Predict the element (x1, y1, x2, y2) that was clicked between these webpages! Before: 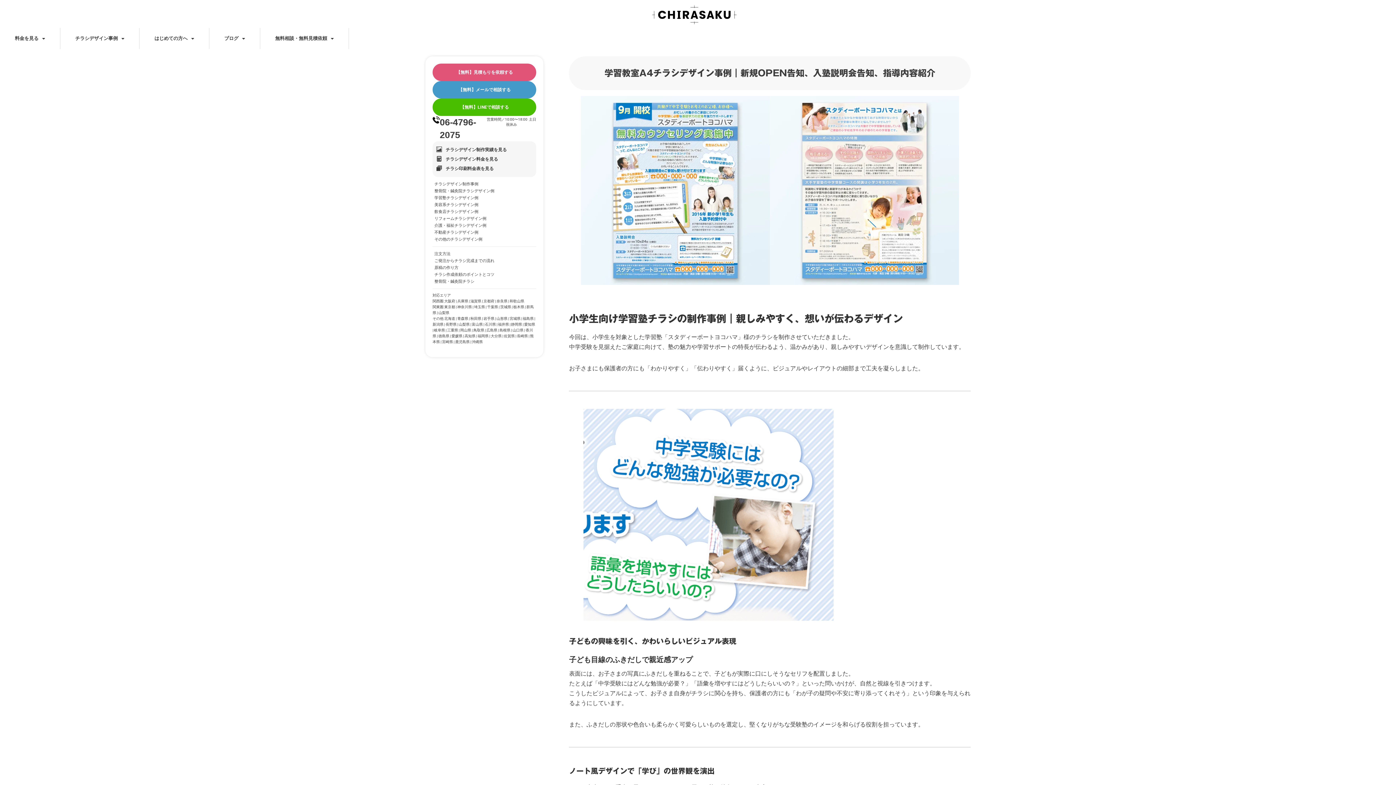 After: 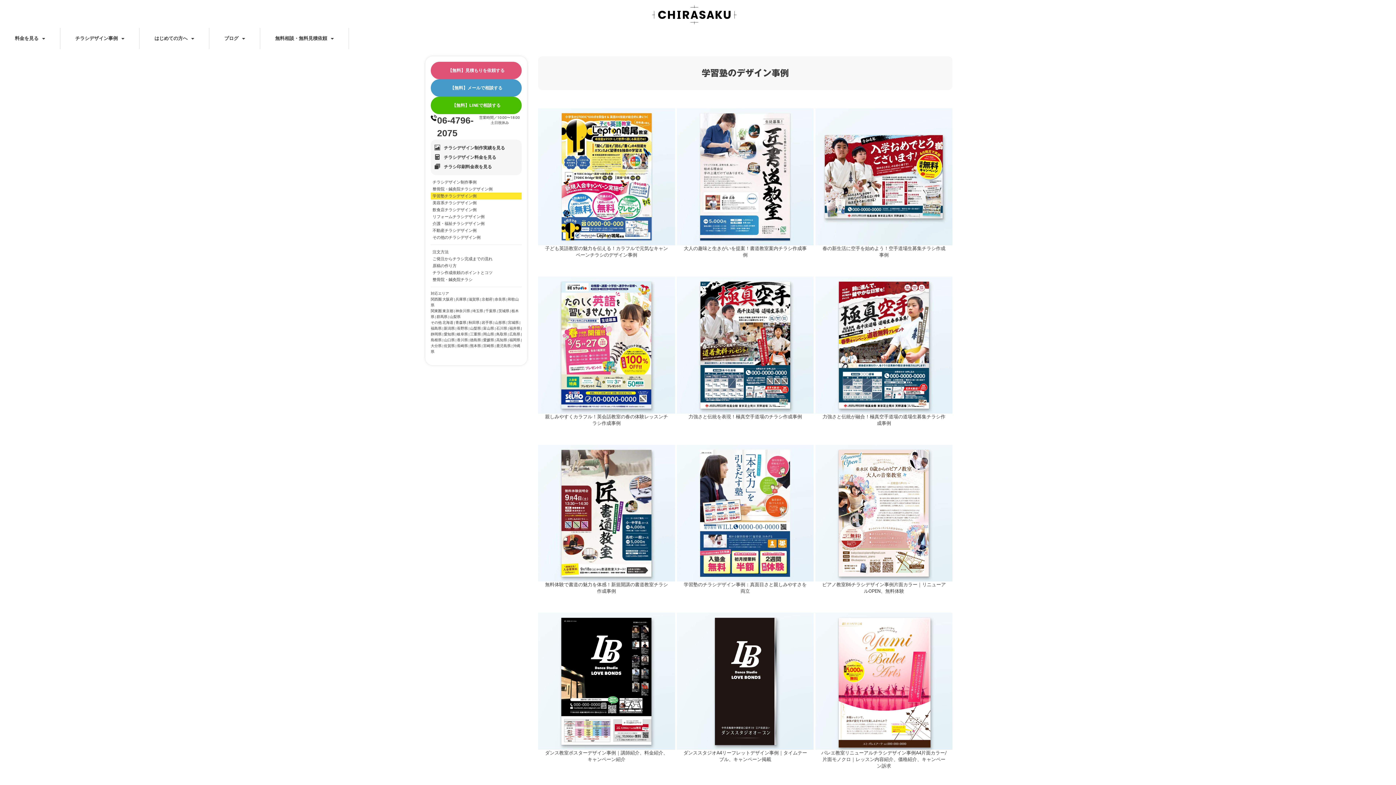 Action: label: 学習塾チラシデザイン例 bbox: (432, 194, 536, 201)